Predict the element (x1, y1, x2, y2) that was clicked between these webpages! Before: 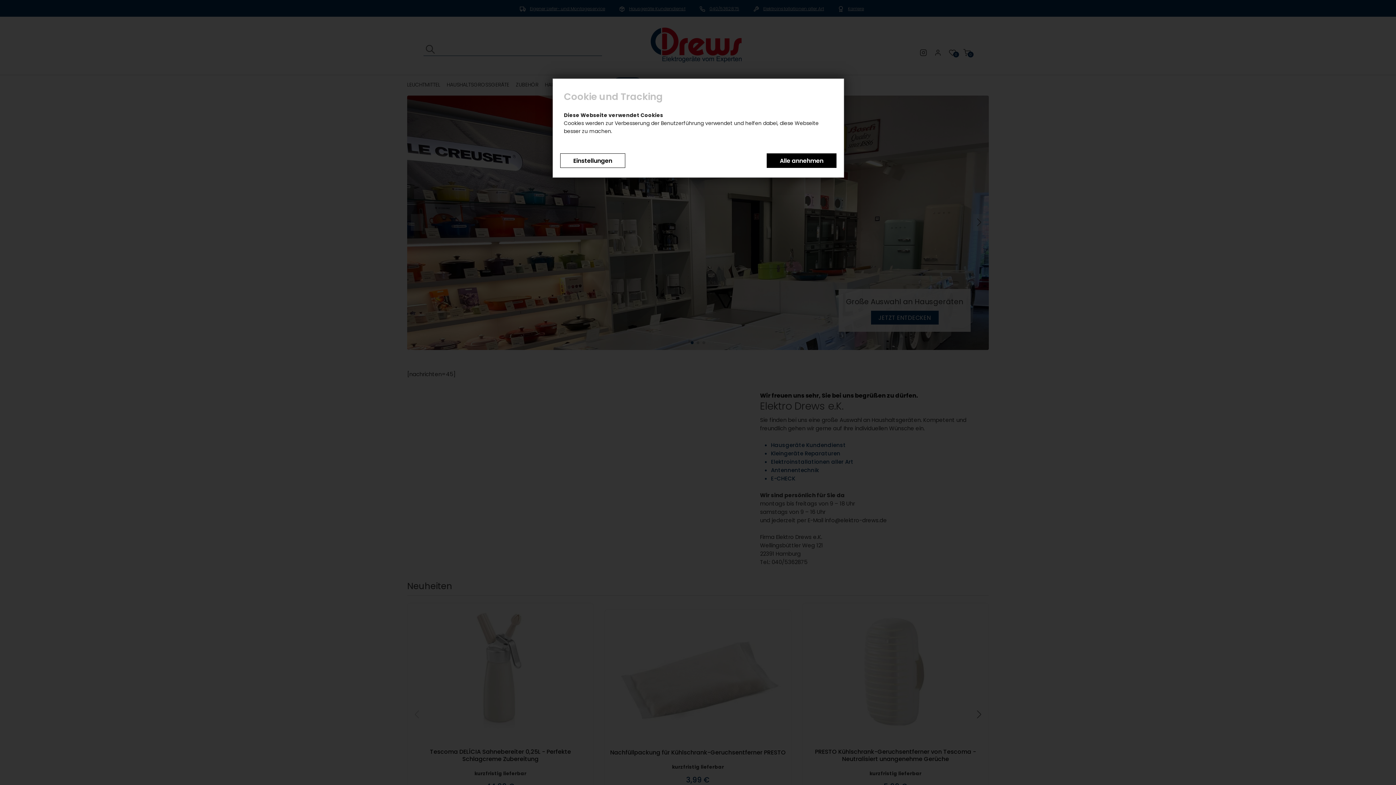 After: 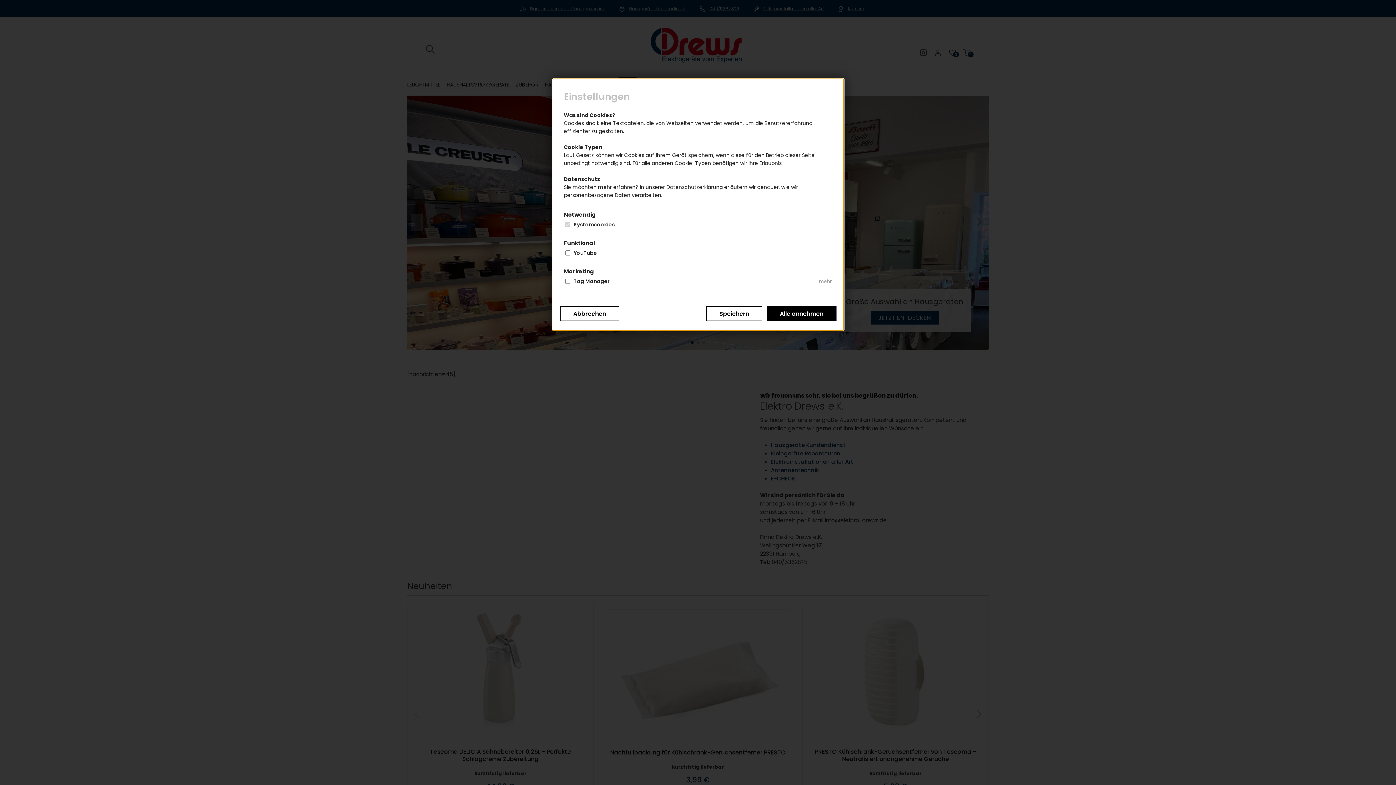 Action: bbox: (560, 153, 625, 168) label: Einstellungen